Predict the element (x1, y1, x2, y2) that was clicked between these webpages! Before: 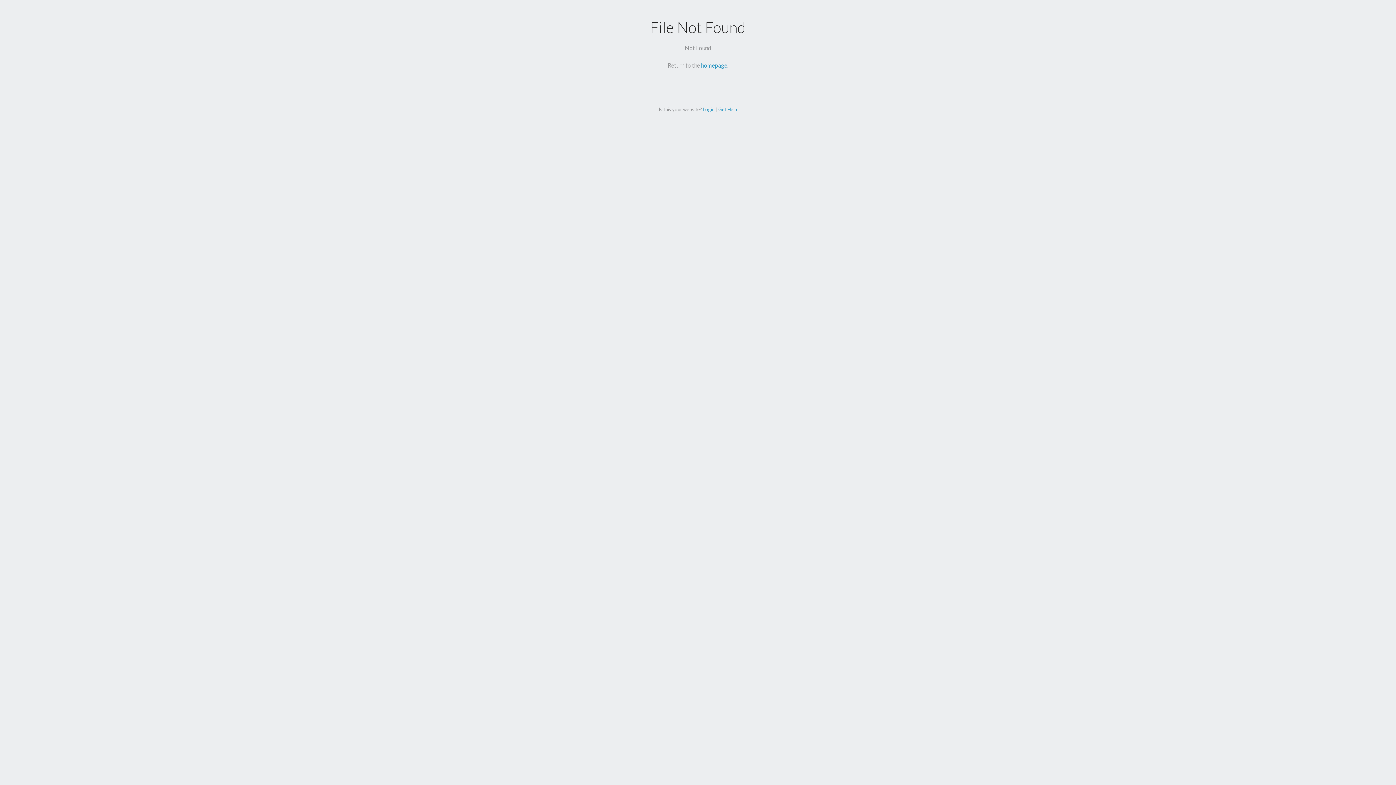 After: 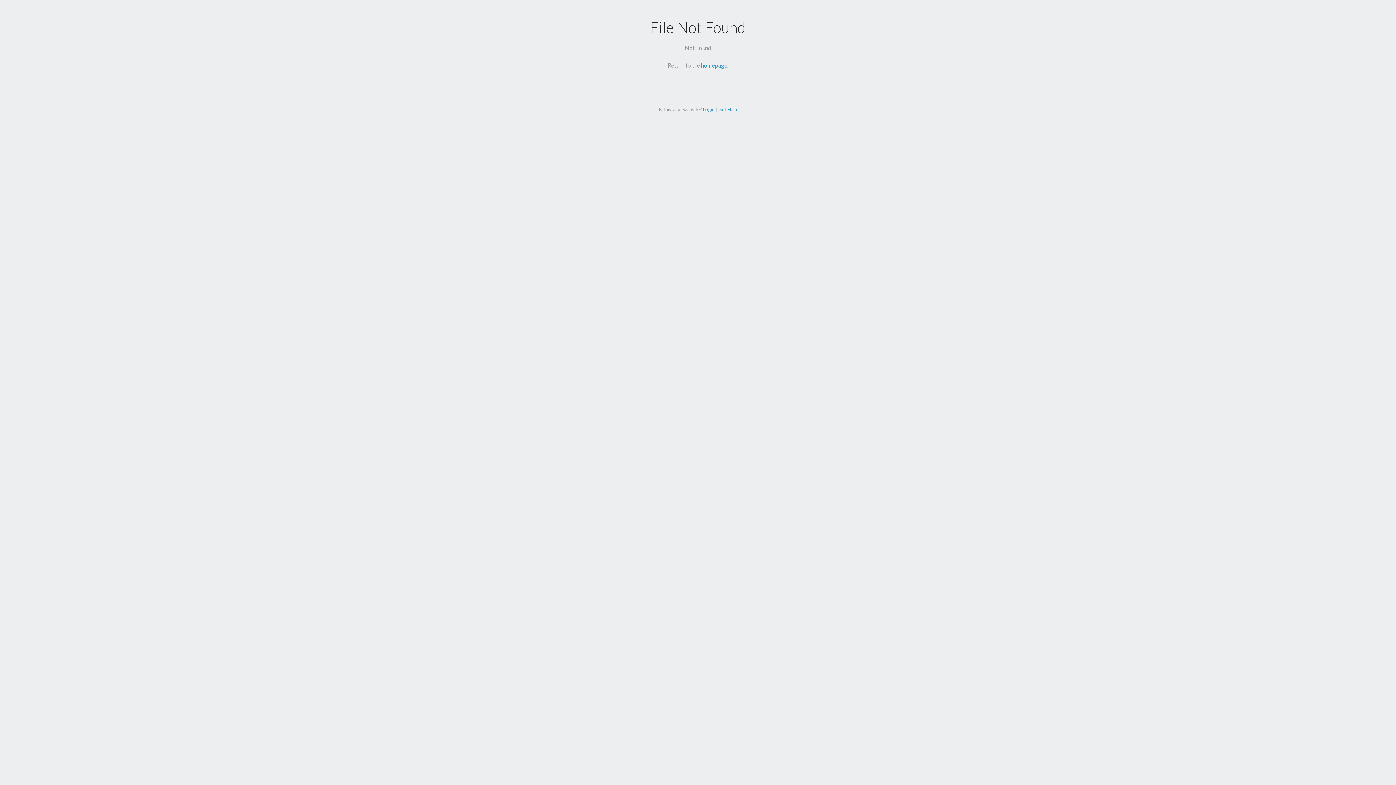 Action: bbox: (718, 106, 737, 112) label: Get Help